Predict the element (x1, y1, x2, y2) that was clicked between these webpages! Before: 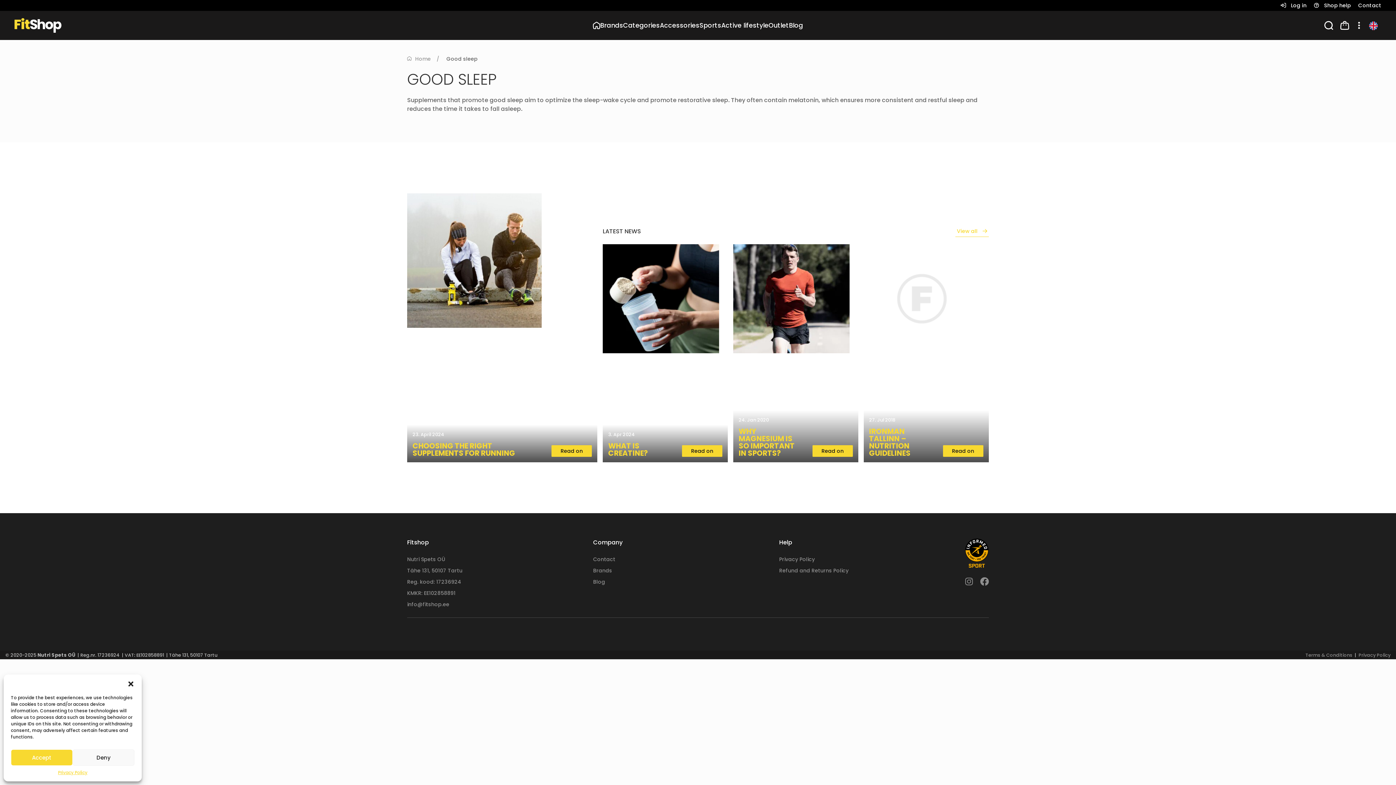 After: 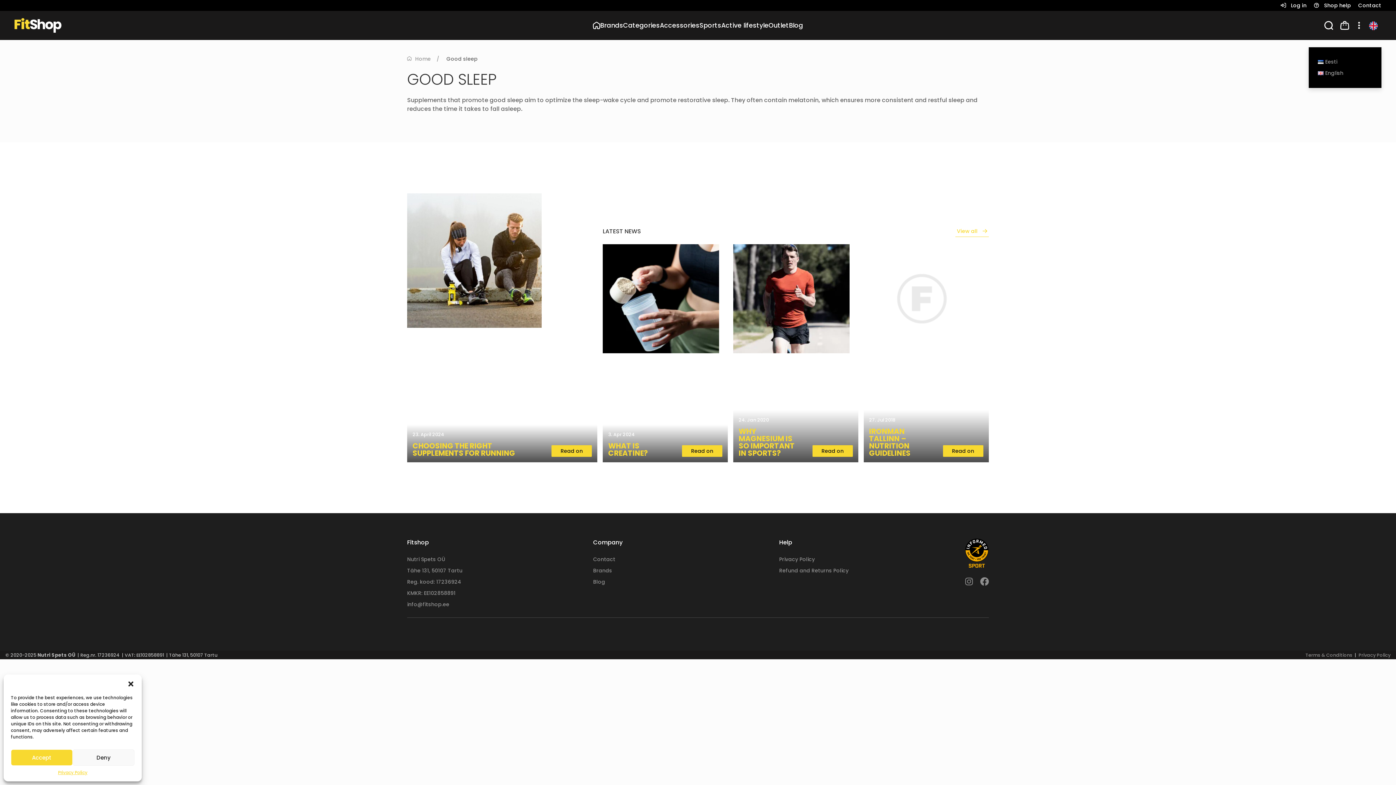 Action: bbox: (1365, 10, 1381, 40)